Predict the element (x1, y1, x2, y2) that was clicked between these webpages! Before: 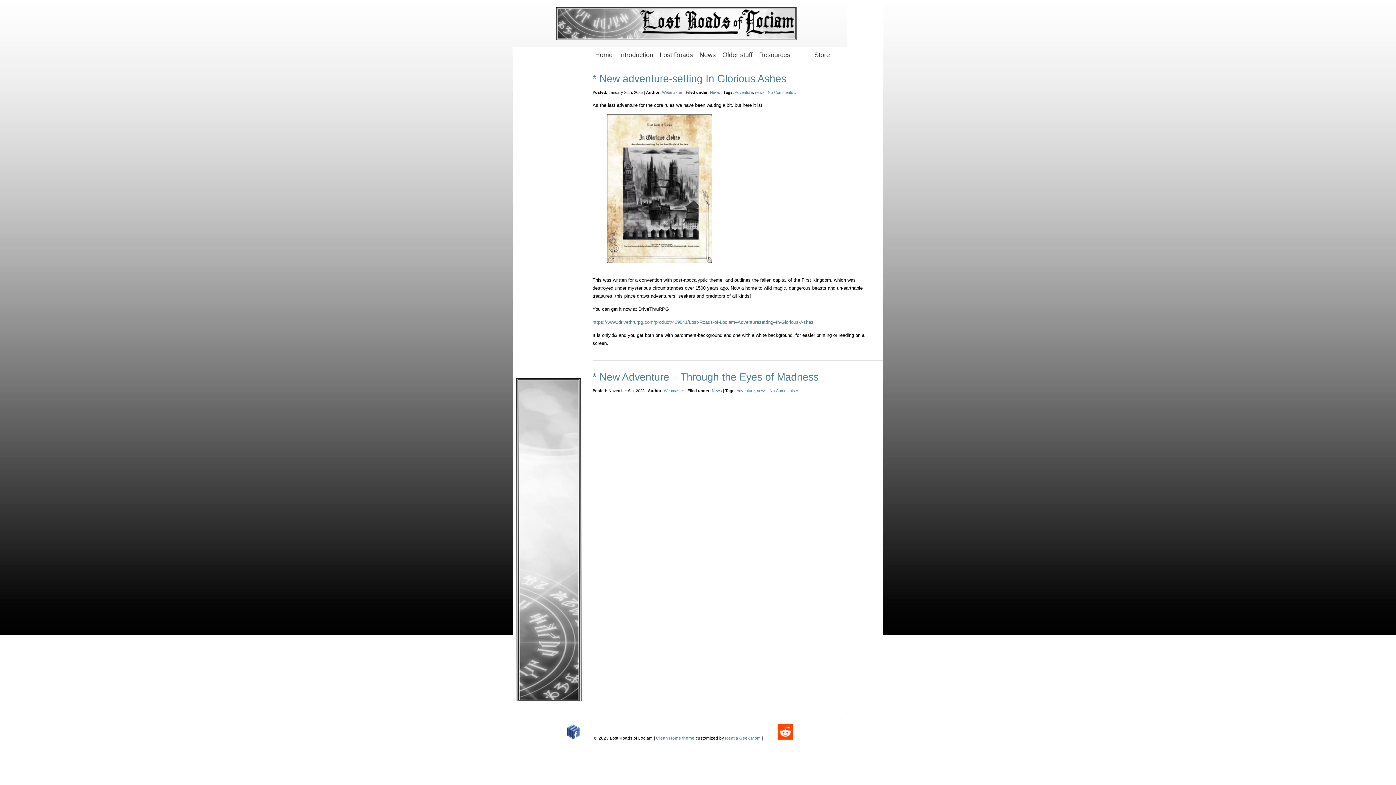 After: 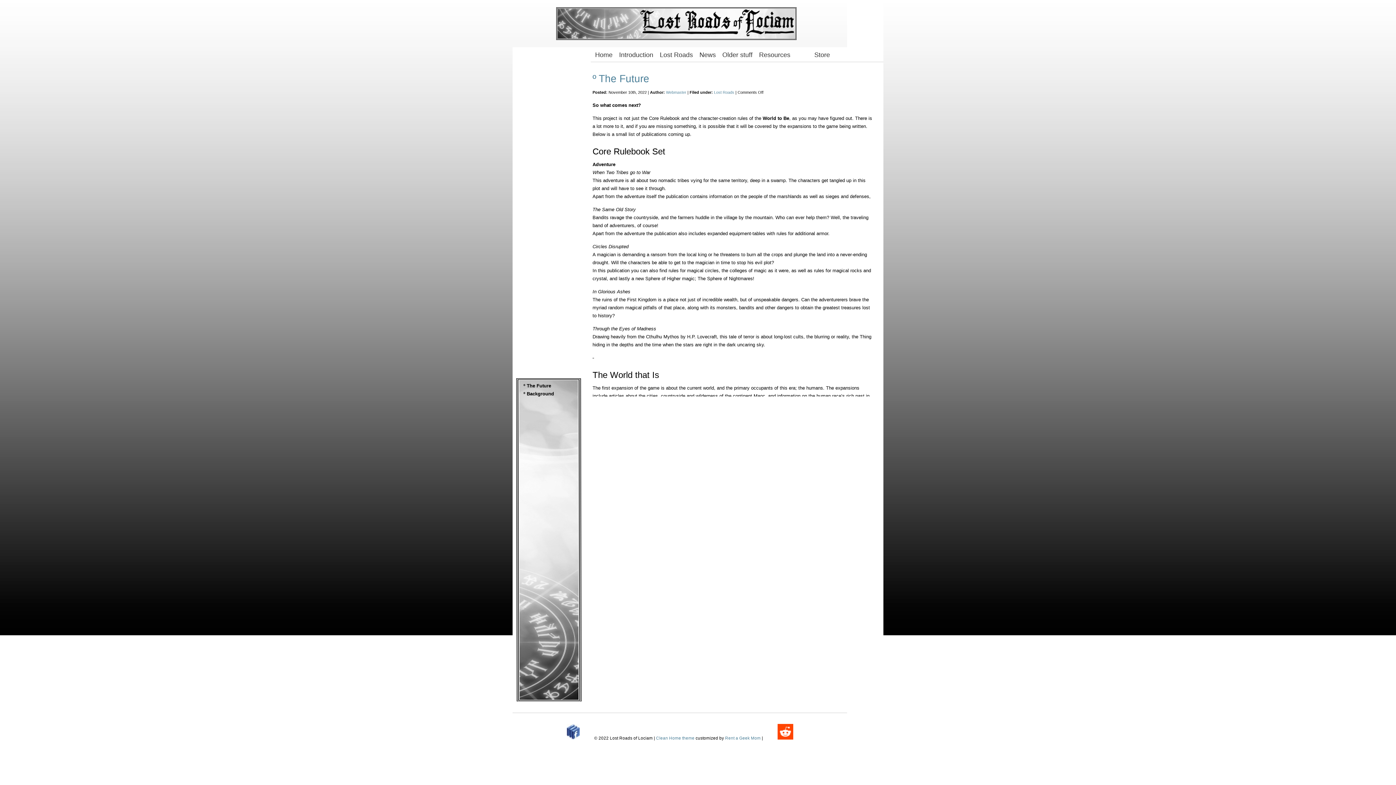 Action: label: Lost Roads bbox: (657, 51, 695, 58)